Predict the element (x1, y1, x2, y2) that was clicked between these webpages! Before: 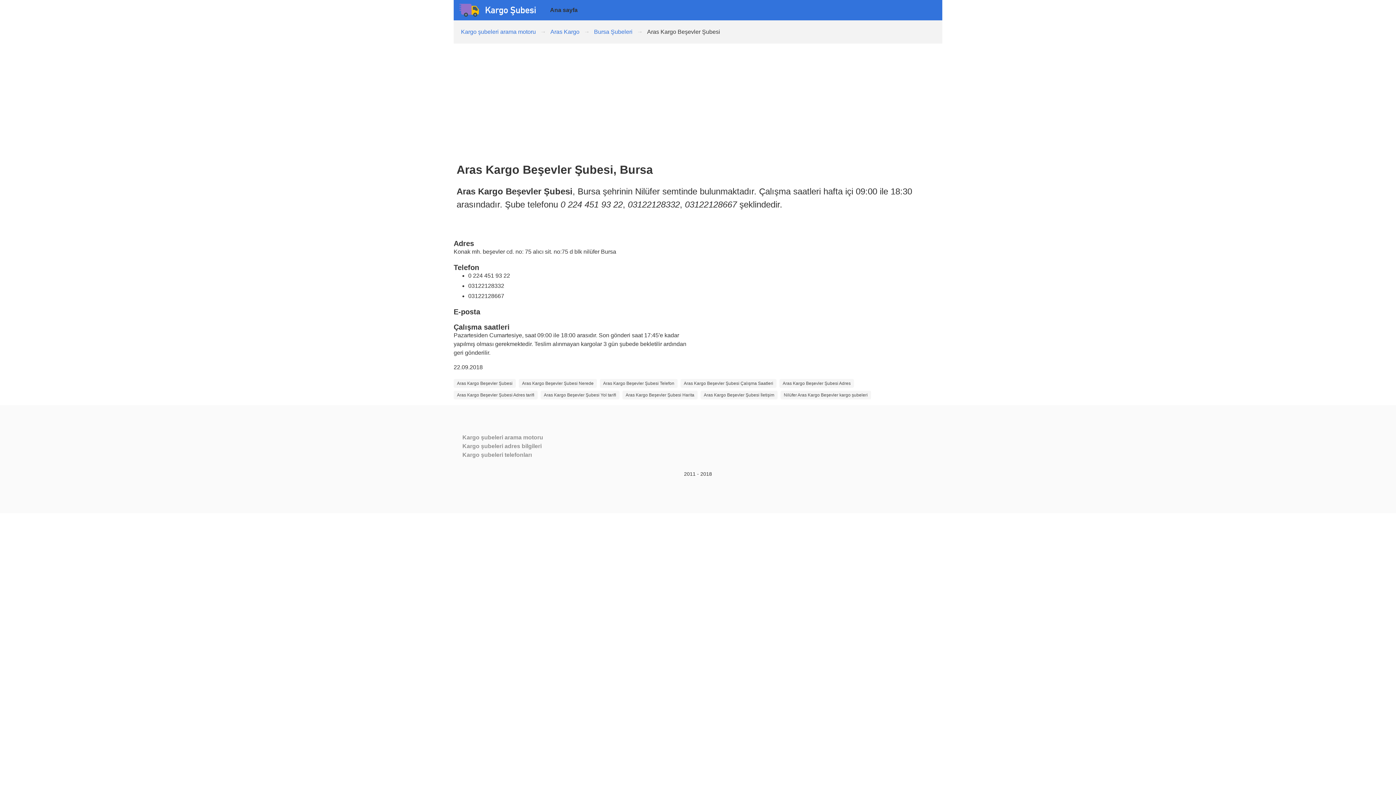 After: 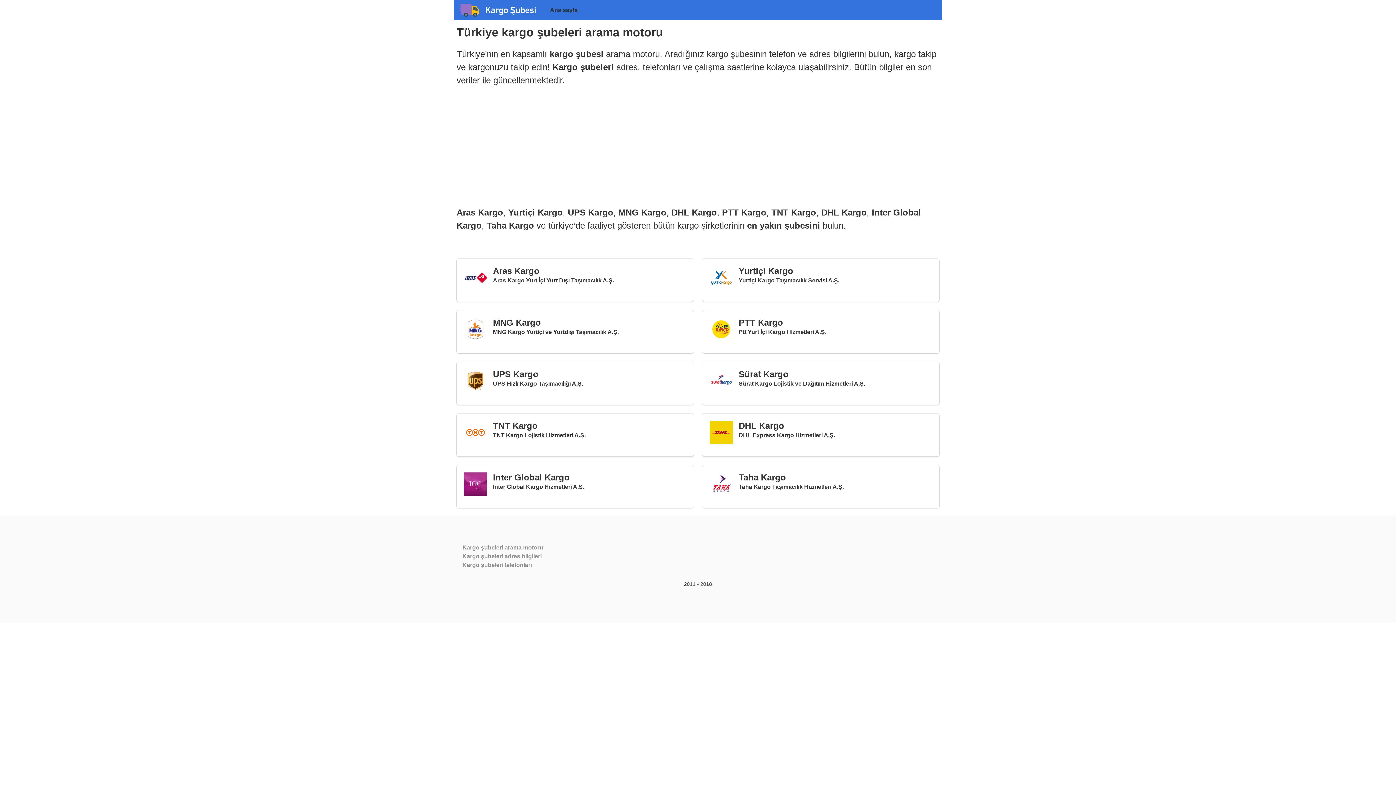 Action: label: Kargo şubeleri arama motoru bbox: (462, 433, 573, 442)